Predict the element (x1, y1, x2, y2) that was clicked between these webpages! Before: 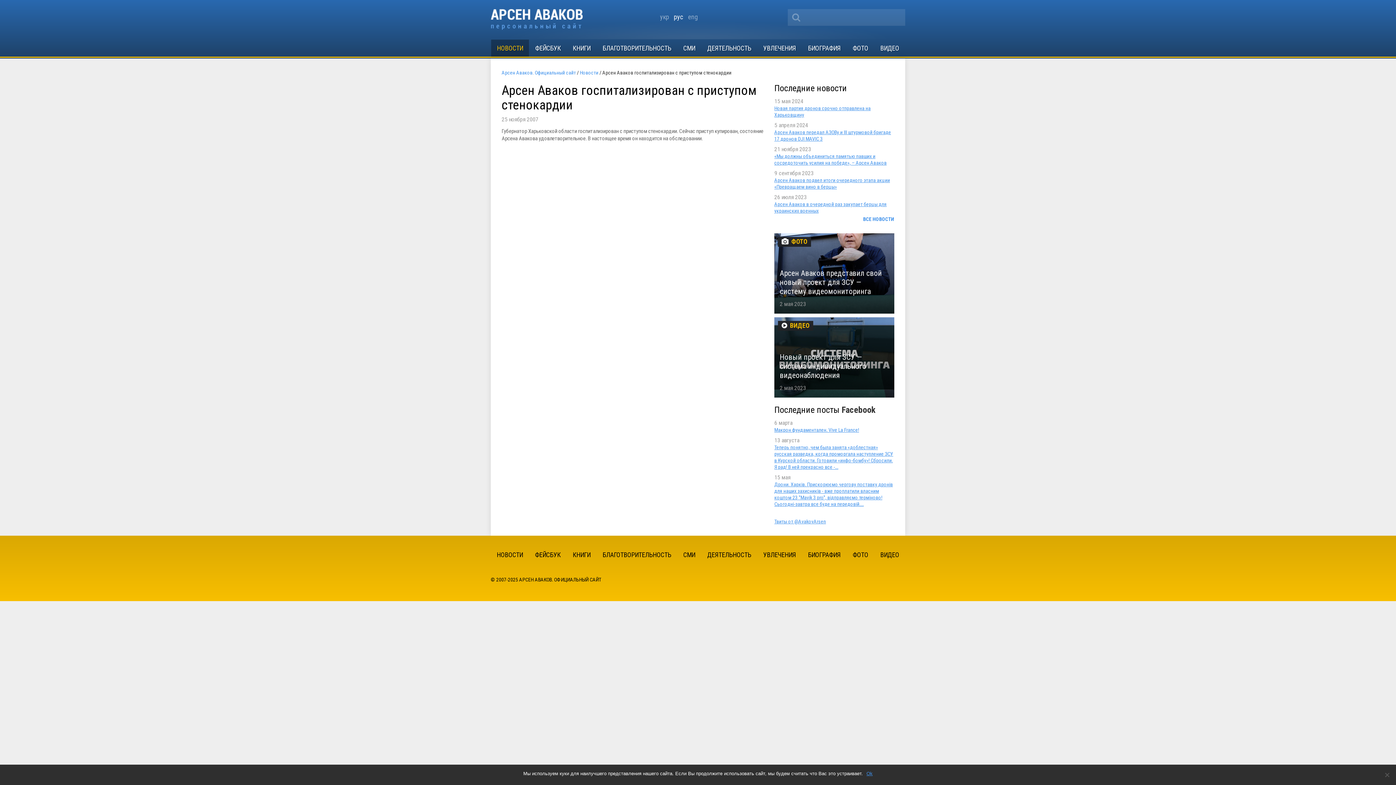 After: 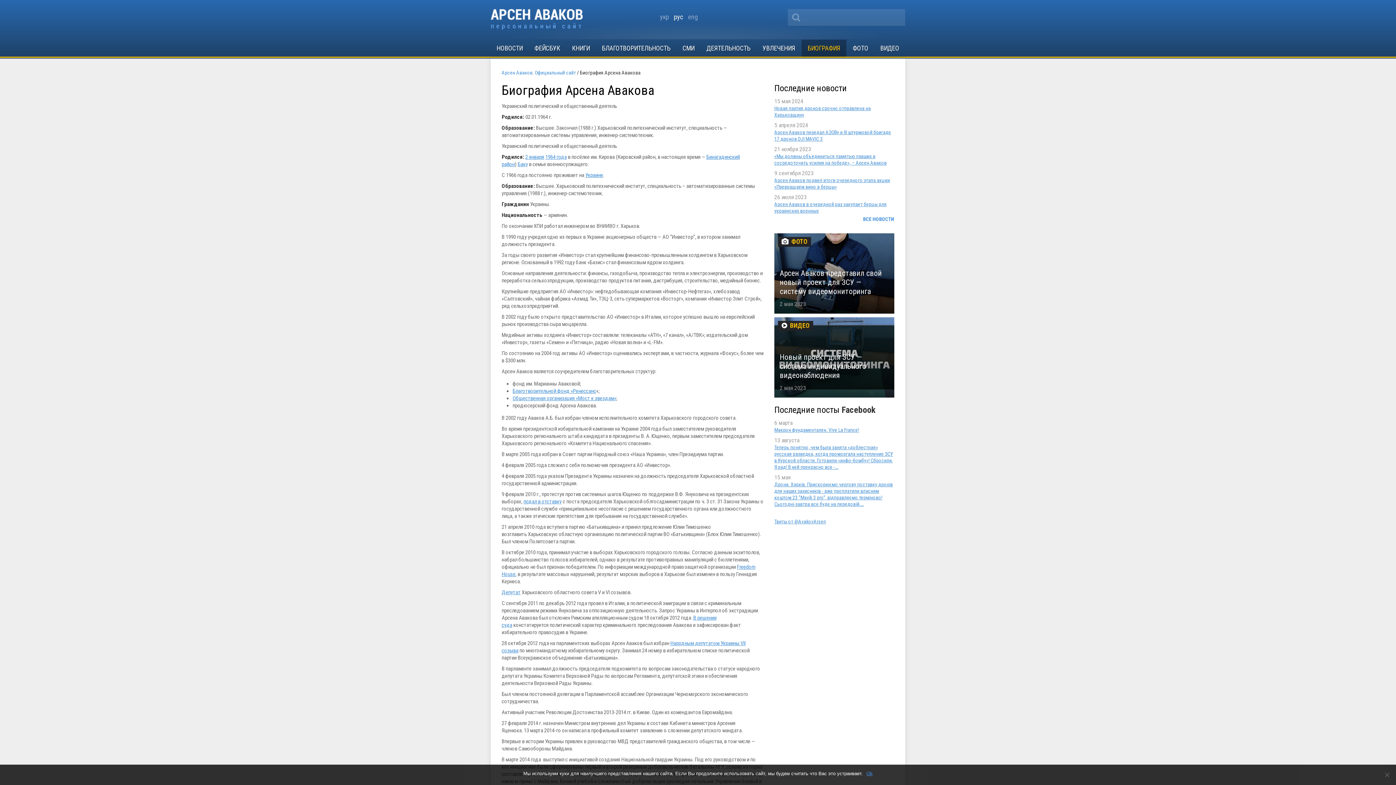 Action: label: БИОГРАФИЯ bbox: (808, 551, 840, 558)